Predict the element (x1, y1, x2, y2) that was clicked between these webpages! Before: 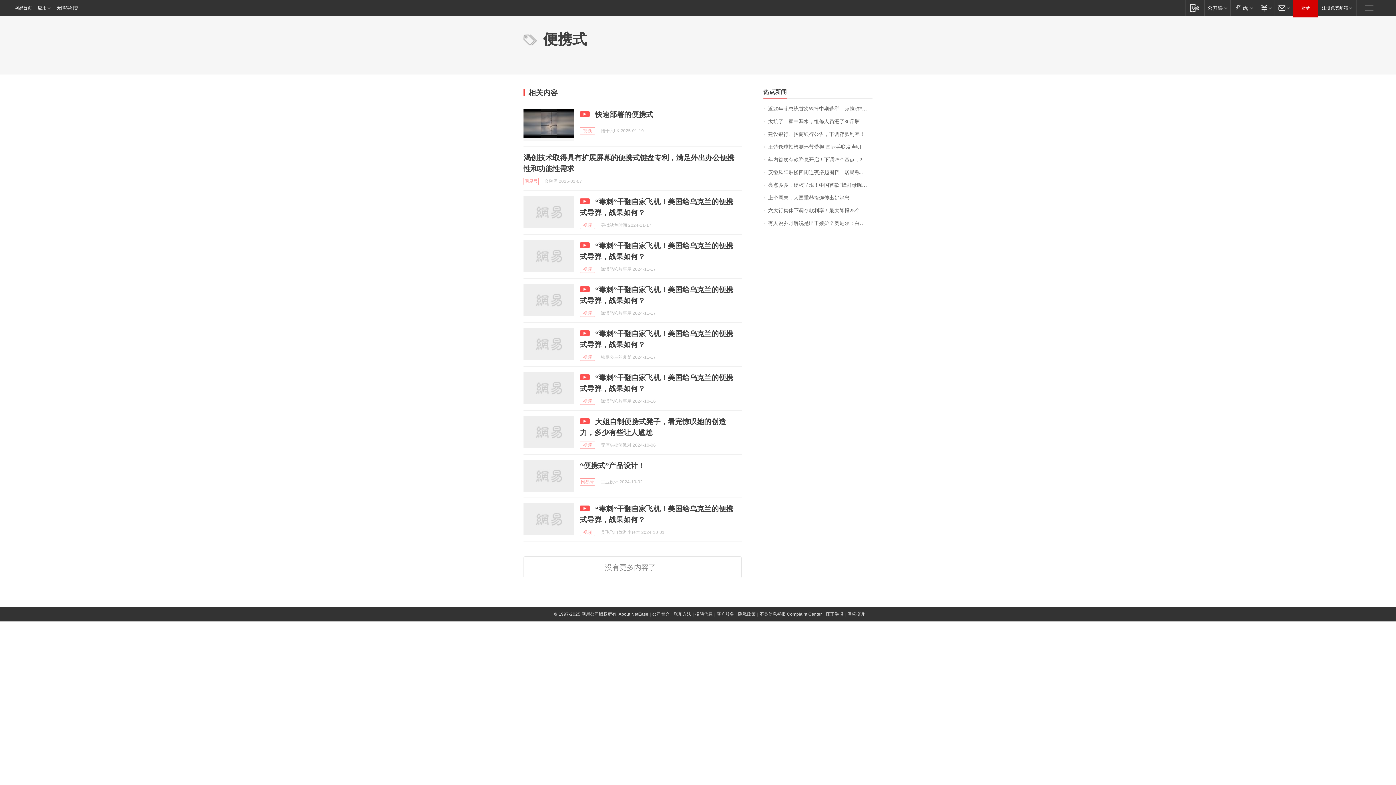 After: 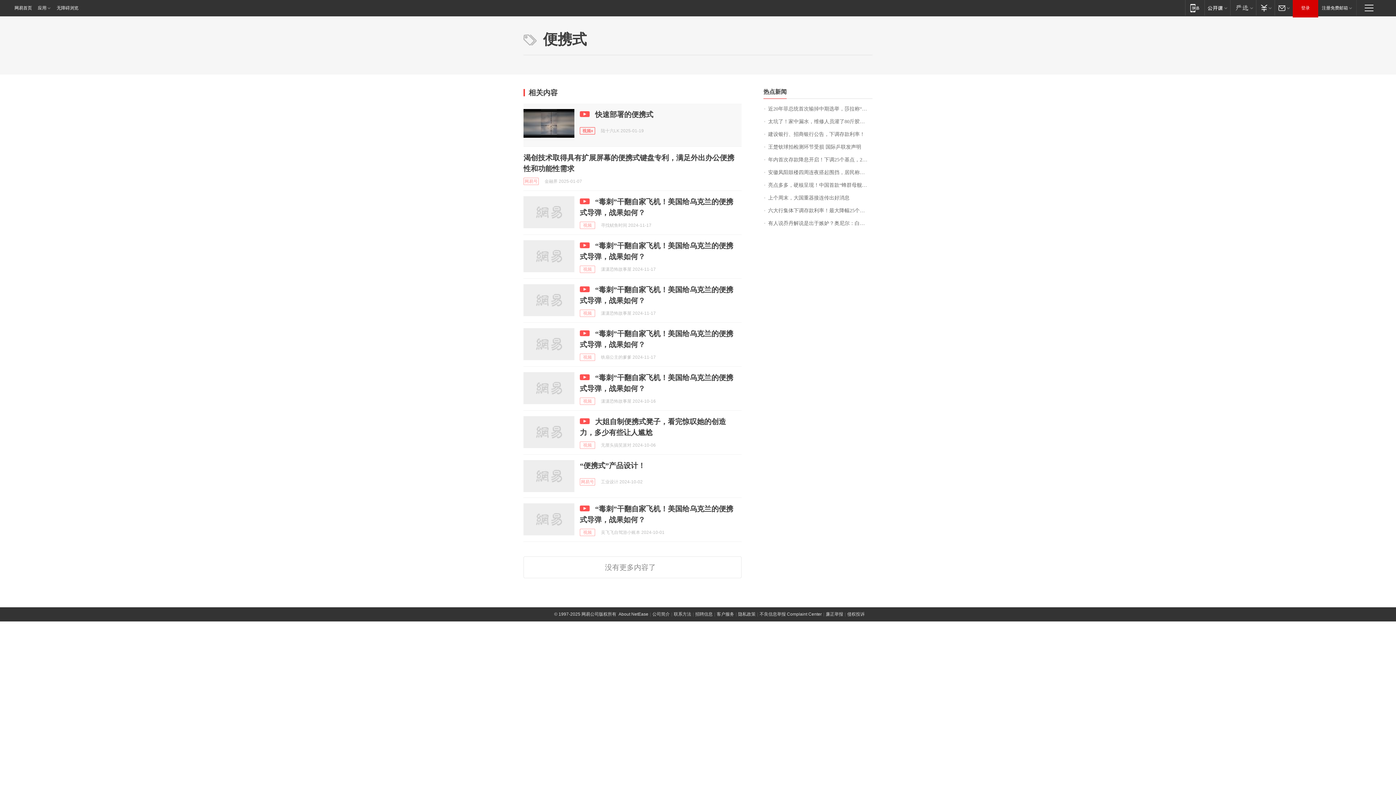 Action: label: 视频 bbox: (580, 127, 595, 134)